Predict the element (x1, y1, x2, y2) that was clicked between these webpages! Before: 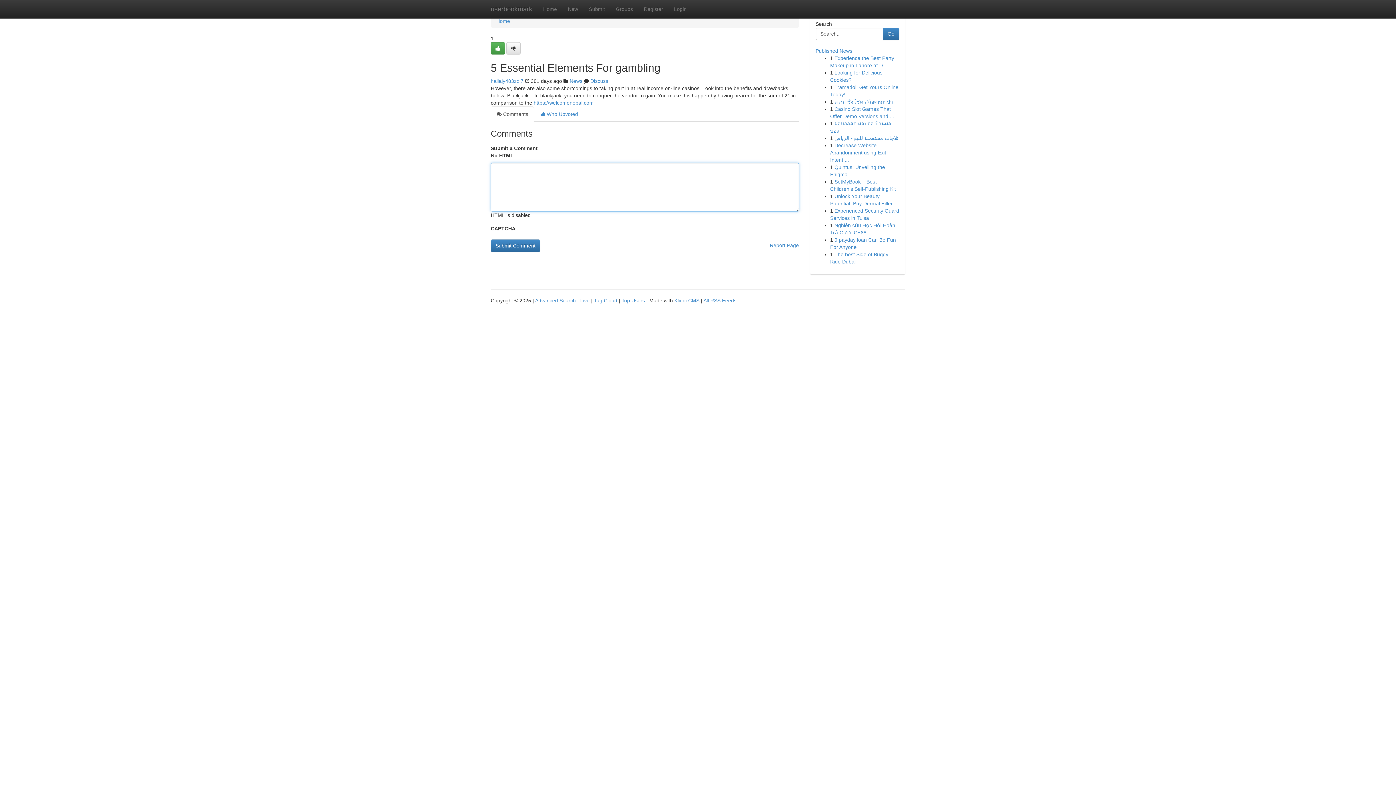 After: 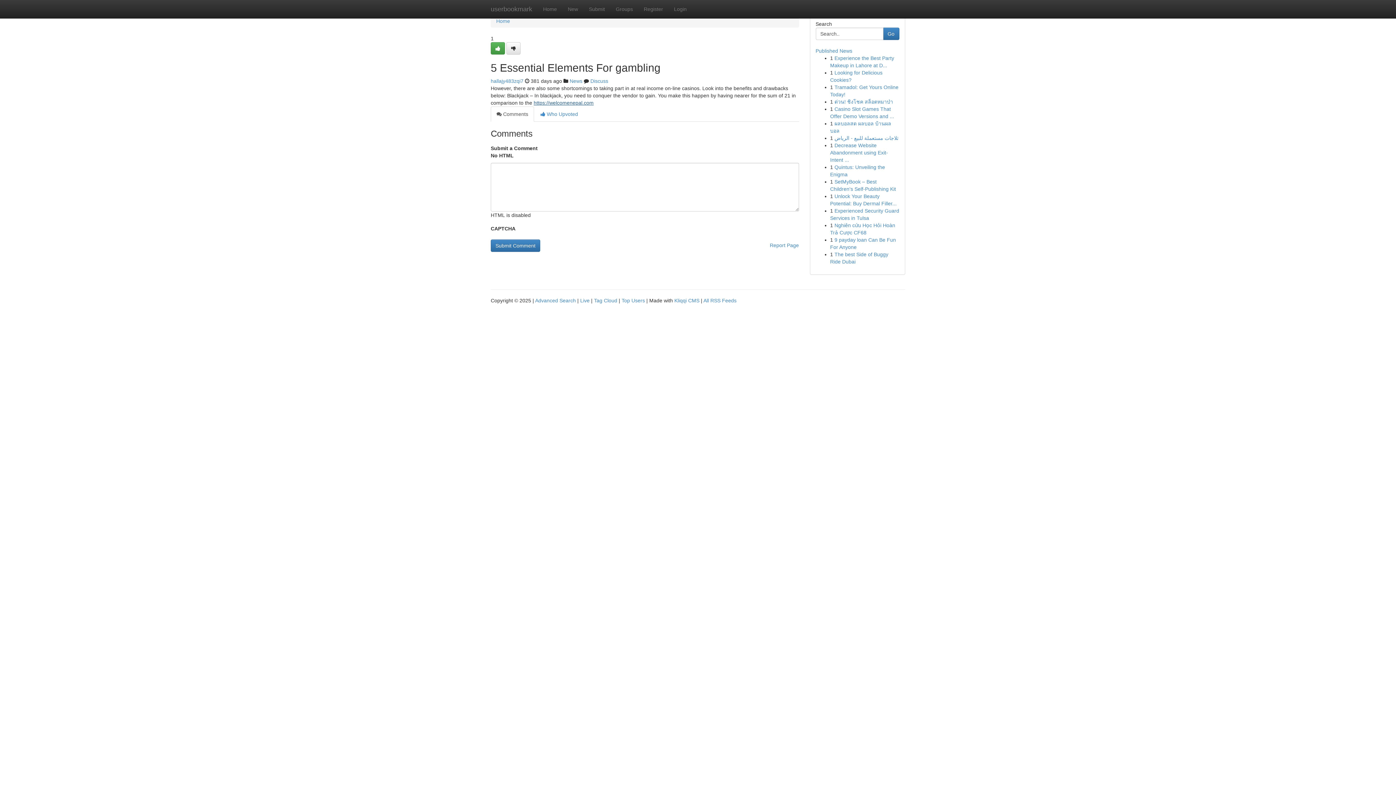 Action: label: https://welcomenepal.com bbox: (533, 100, 593, 105)